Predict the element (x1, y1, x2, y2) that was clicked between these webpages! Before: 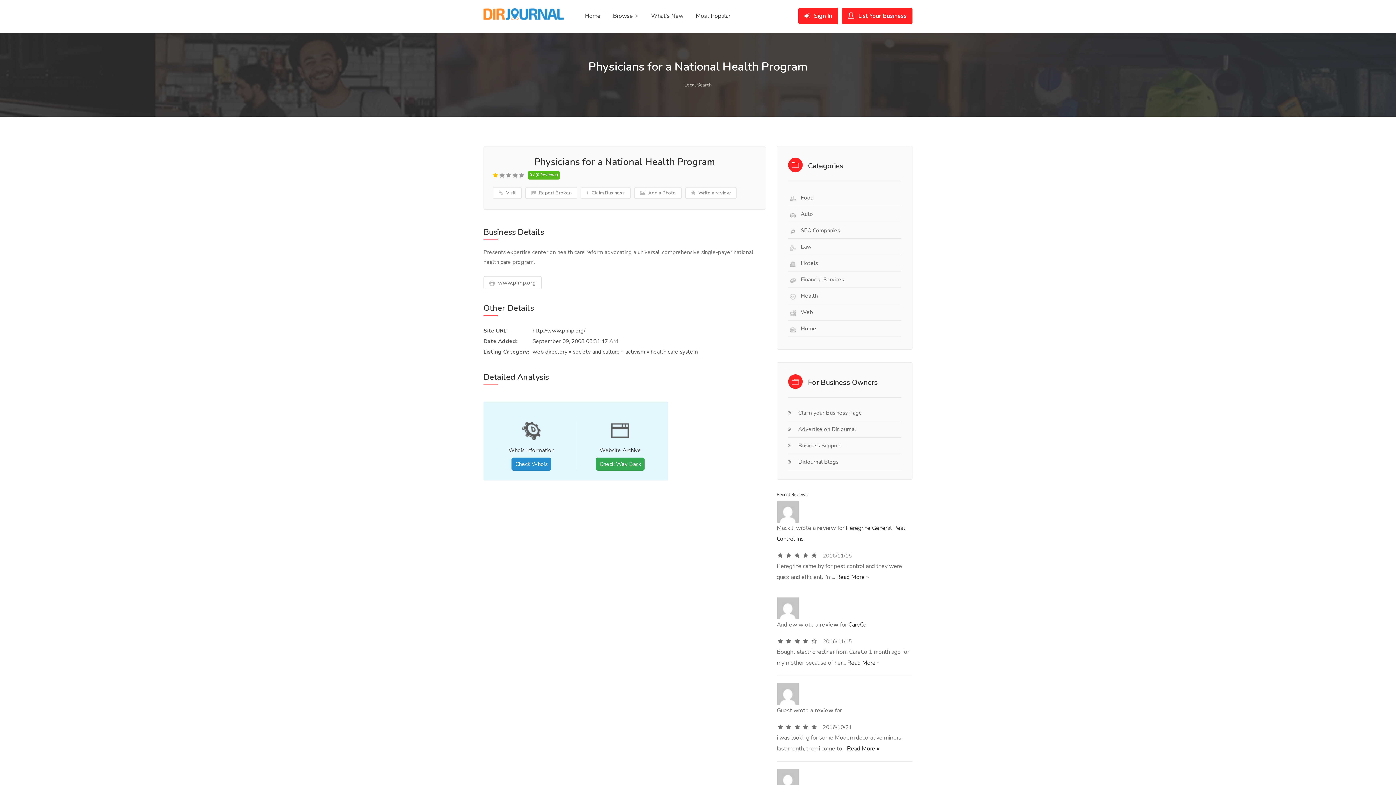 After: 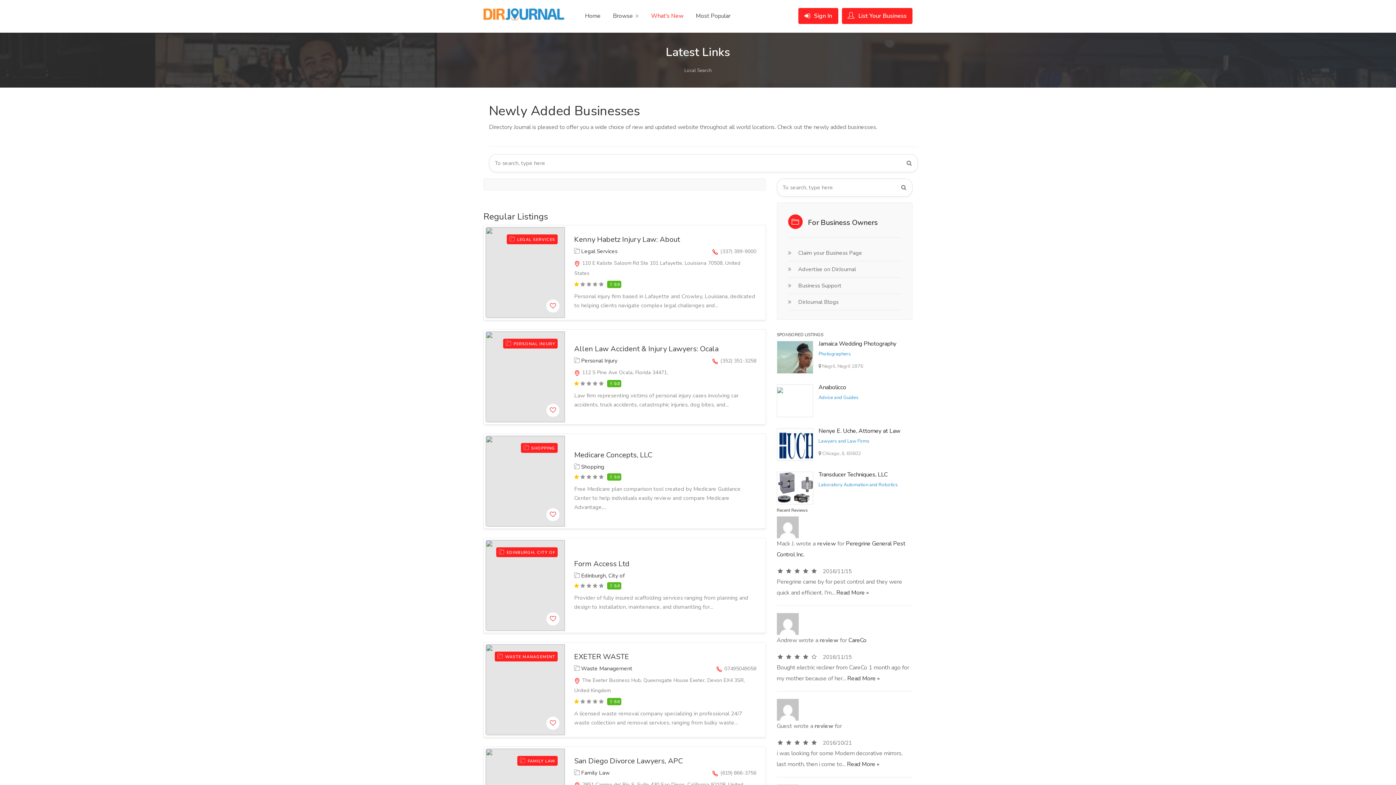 Action: label: What's New bbox: (645, 8, 689, 27)